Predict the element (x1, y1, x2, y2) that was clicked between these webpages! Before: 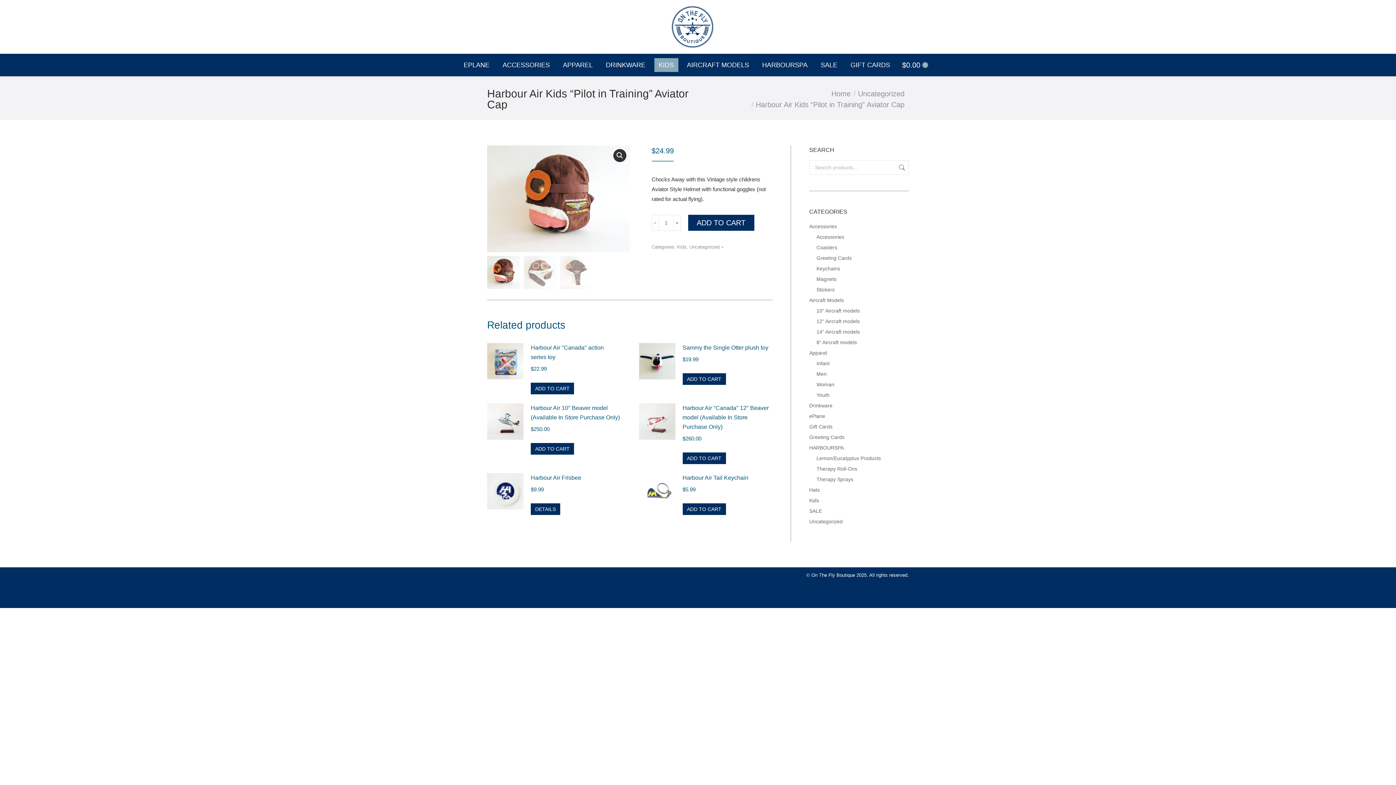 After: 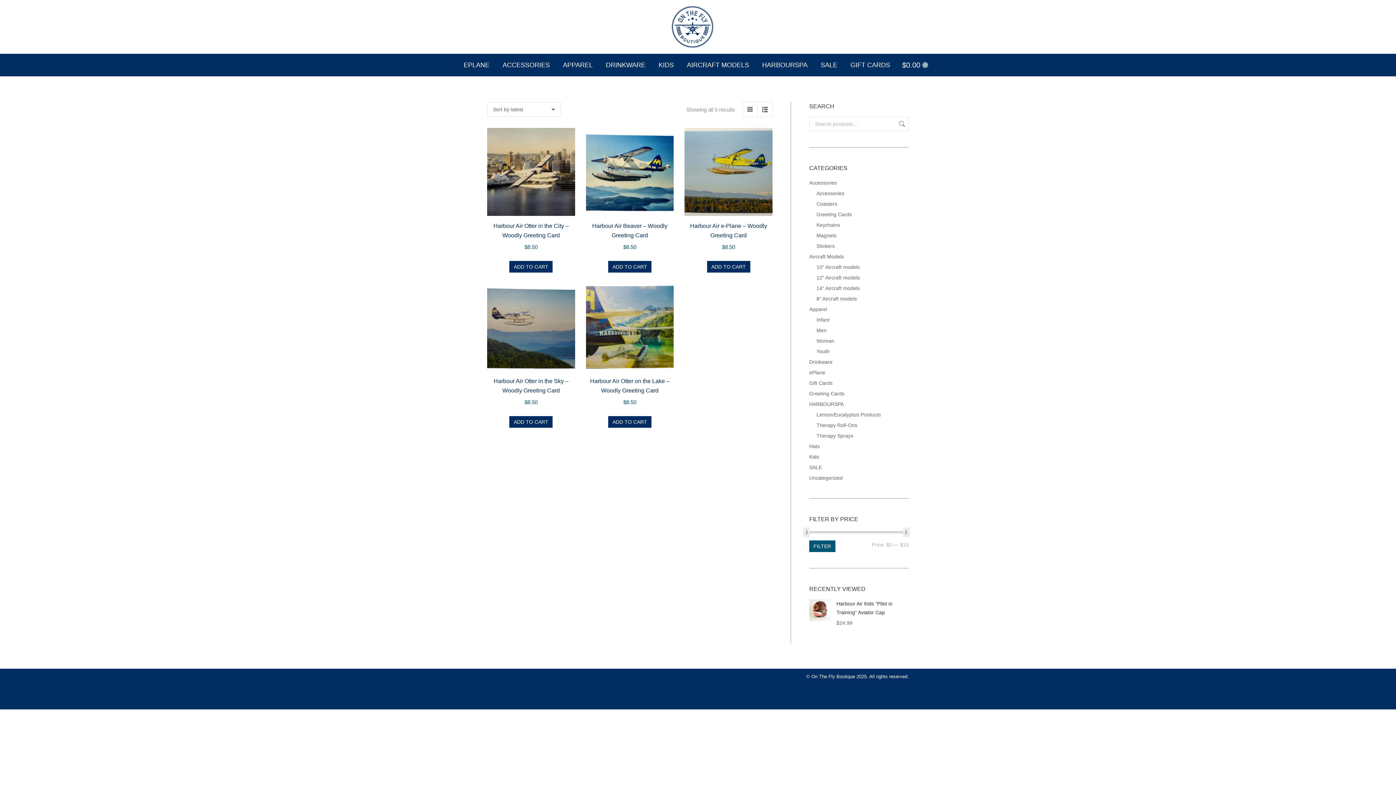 Action: label: Greeting Cards bbox: (816, 253, 852, 262)